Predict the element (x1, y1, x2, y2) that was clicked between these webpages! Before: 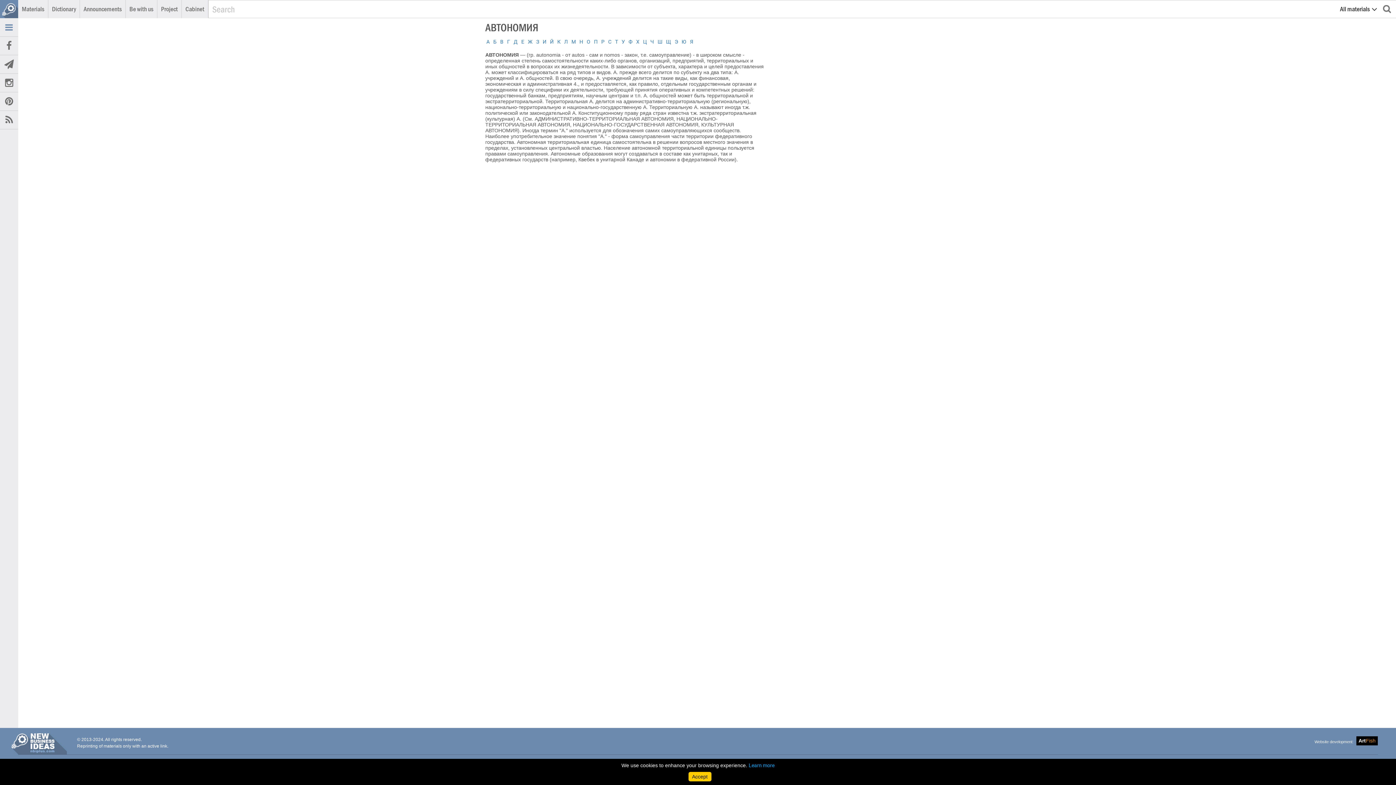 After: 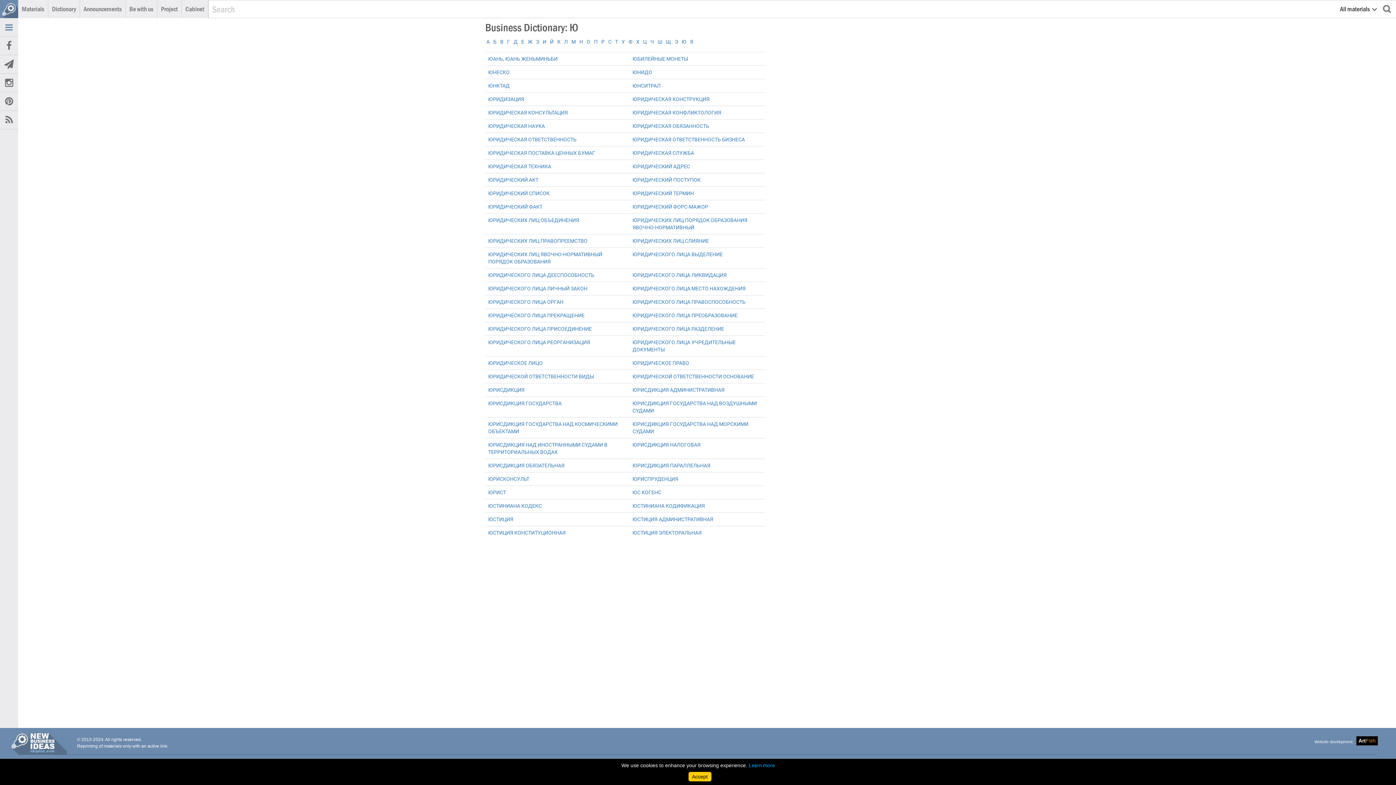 Action: bbox: (680, 37, 687, 45) label: Ю